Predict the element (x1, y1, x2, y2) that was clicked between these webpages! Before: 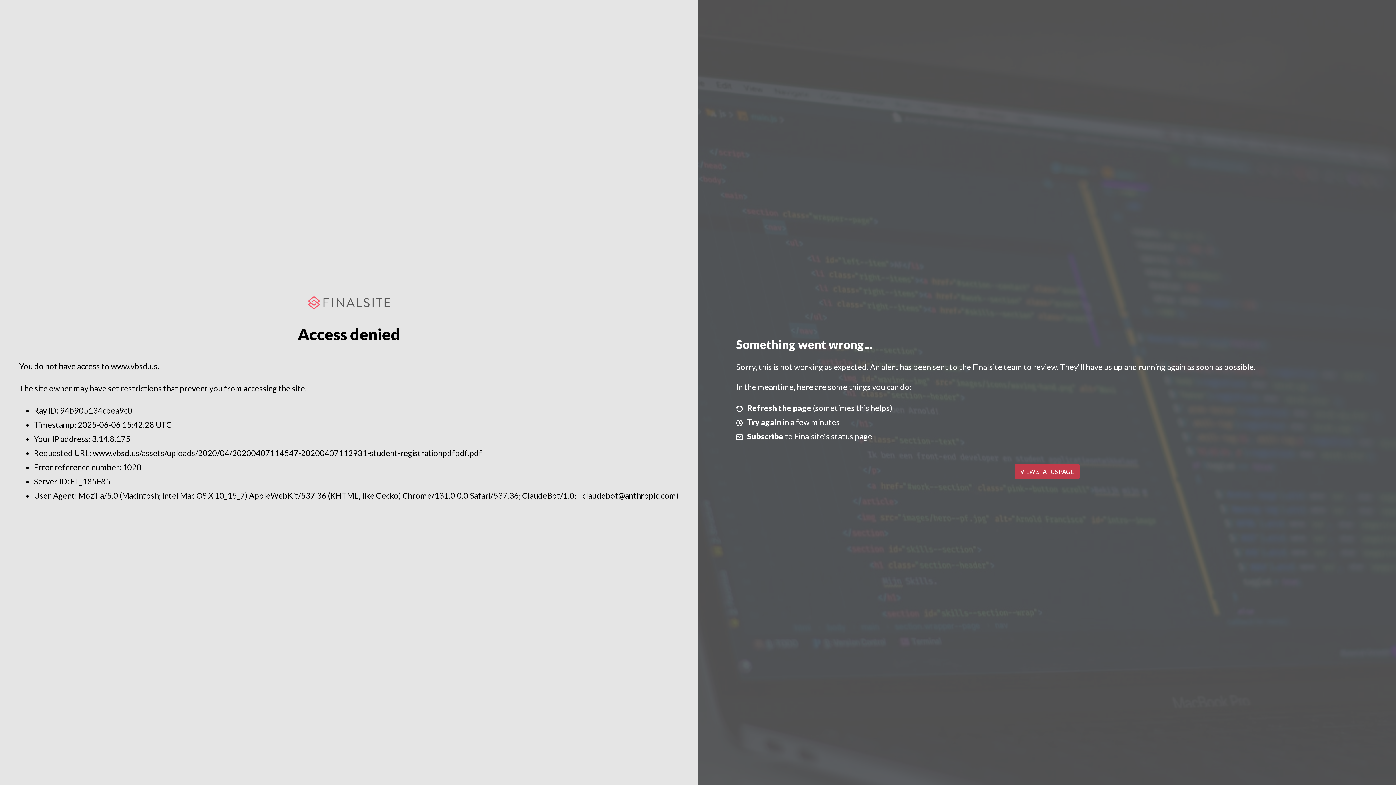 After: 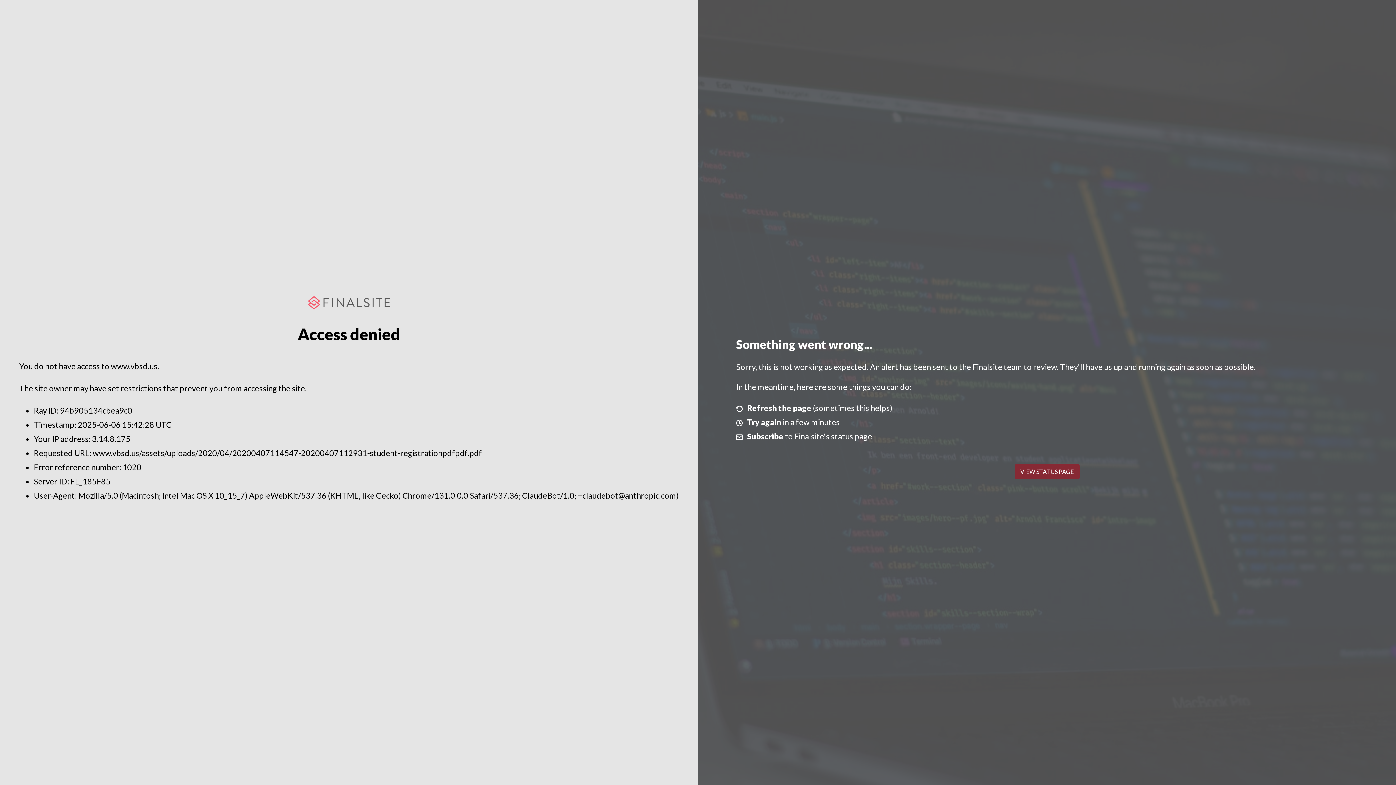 Action: label: VIEW STATUS PAGE bbox: (1014, 464, 1079, 479)